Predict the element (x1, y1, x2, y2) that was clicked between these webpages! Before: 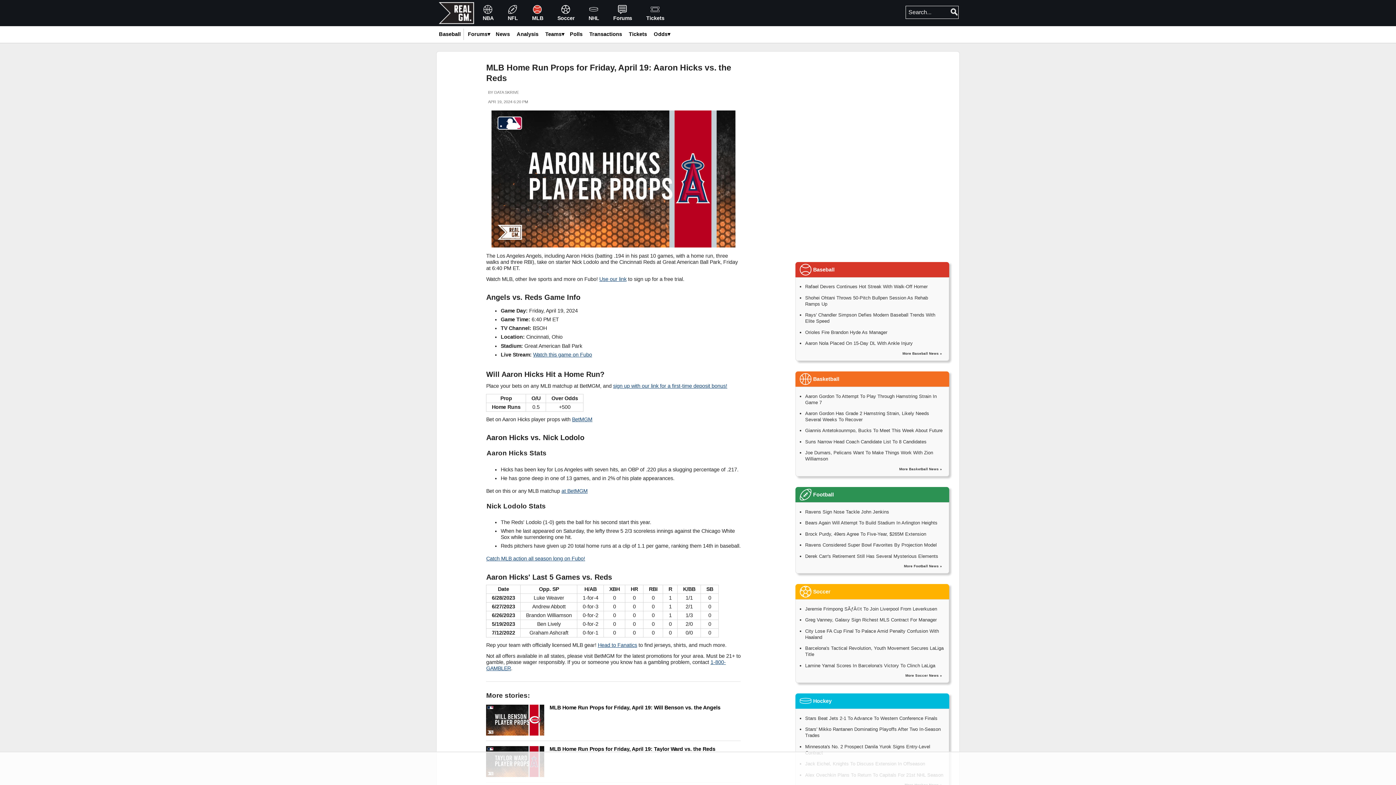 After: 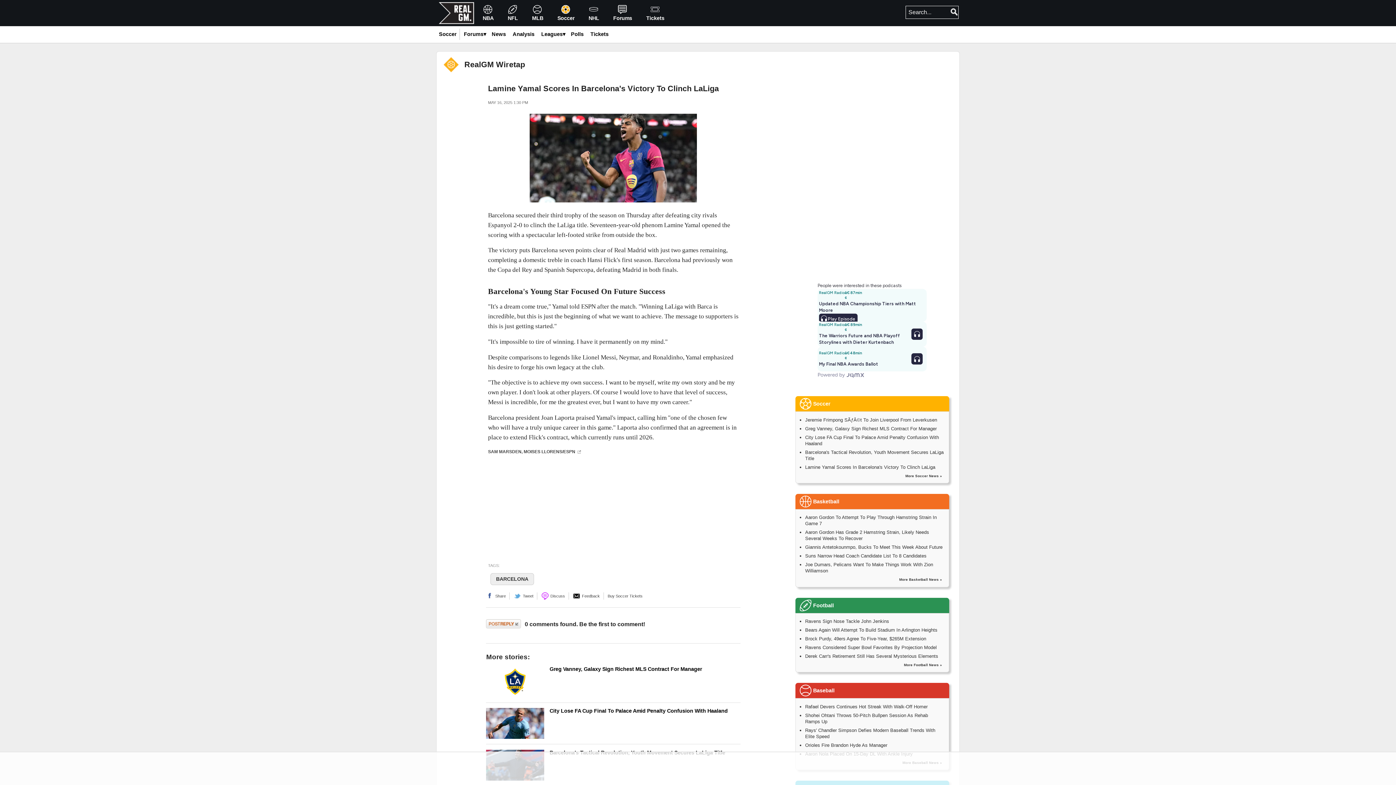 Action: label: Lamine Yamal Scores In Barcelona's Victory To Clinch LaLiga bbox: (805, 663, 935, 668)